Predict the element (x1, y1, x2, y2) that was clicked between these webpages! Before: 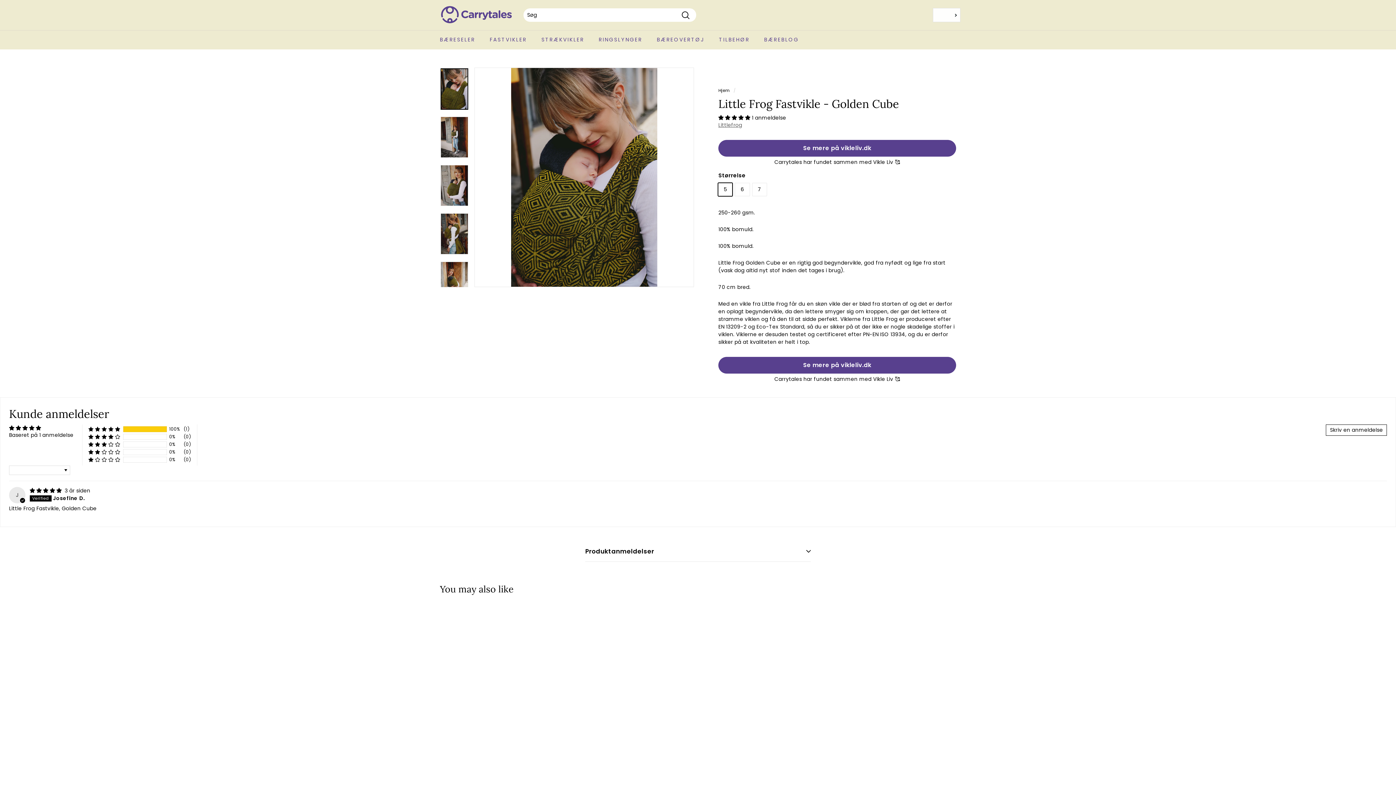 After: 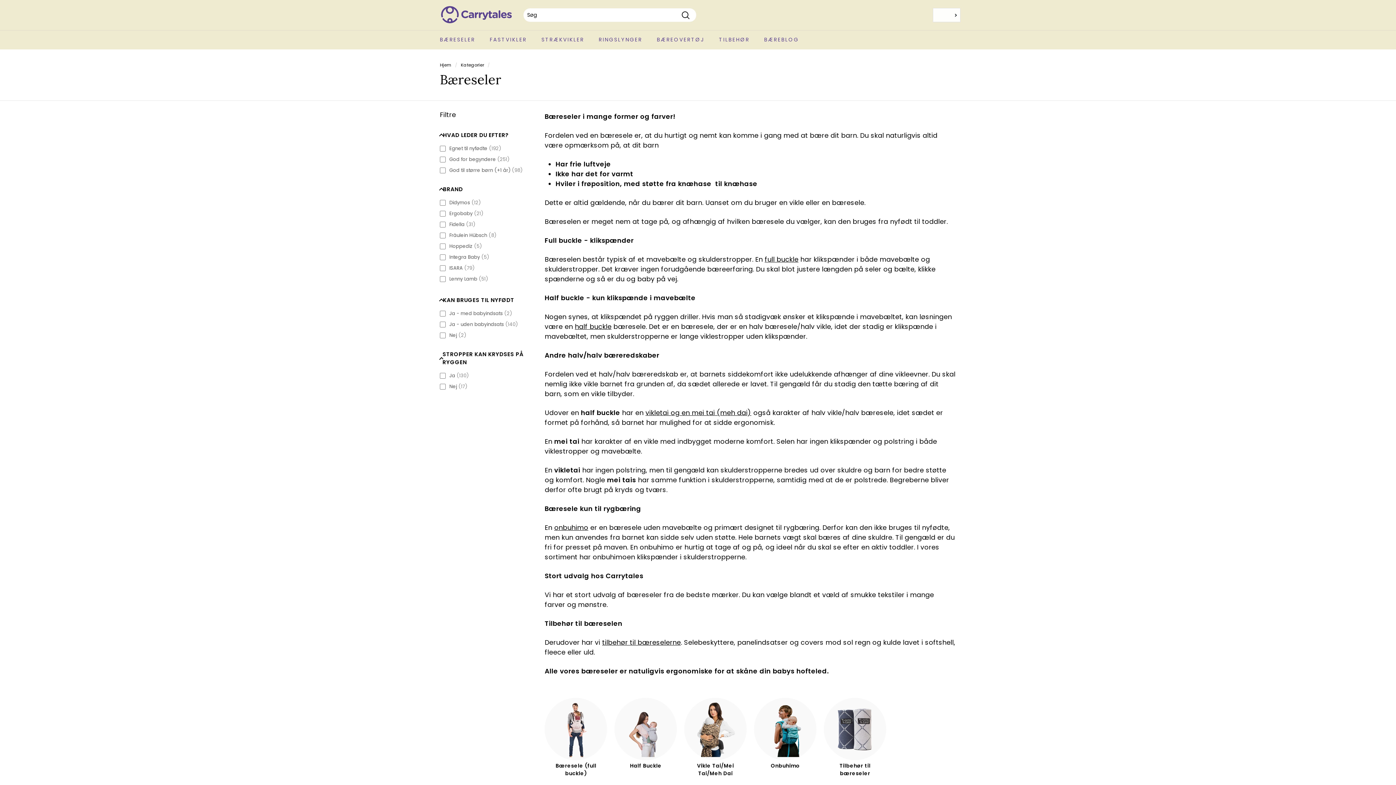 Action: bbox: (432, 30, 482, 49) label: BÆRESELER